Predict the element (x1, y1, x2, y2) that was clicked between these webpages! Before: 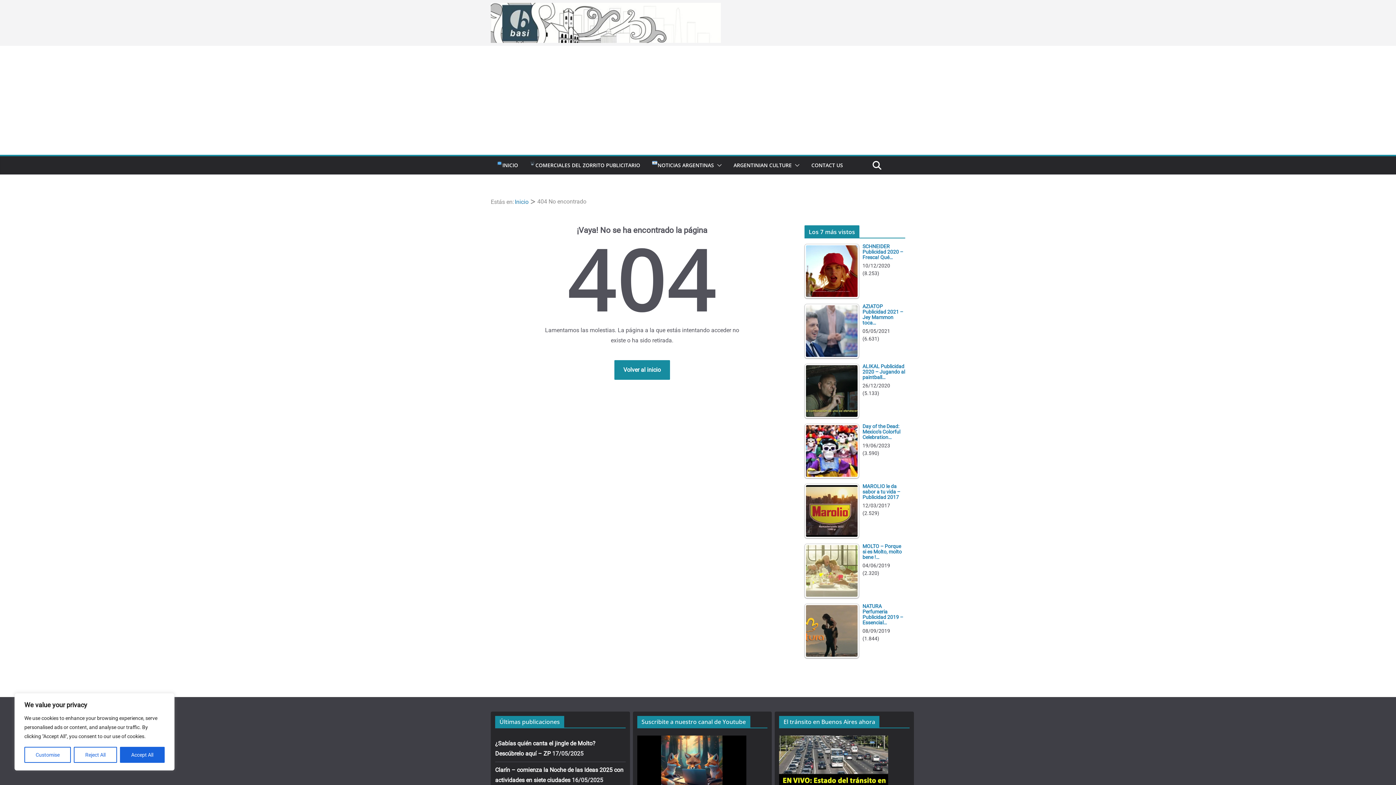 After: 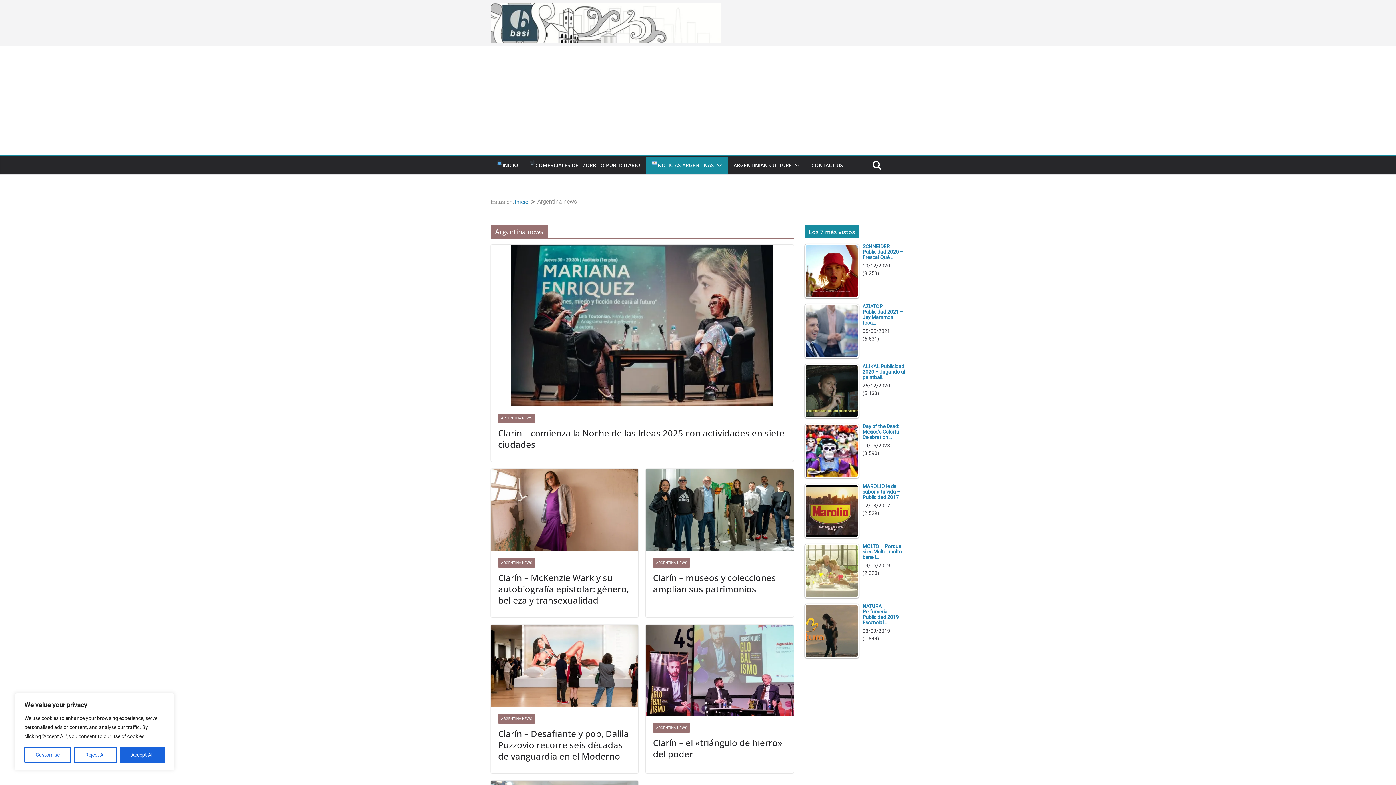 Action: bbox: (651, 160, 714, 170) label: NOTICIAS ARGENTINAS